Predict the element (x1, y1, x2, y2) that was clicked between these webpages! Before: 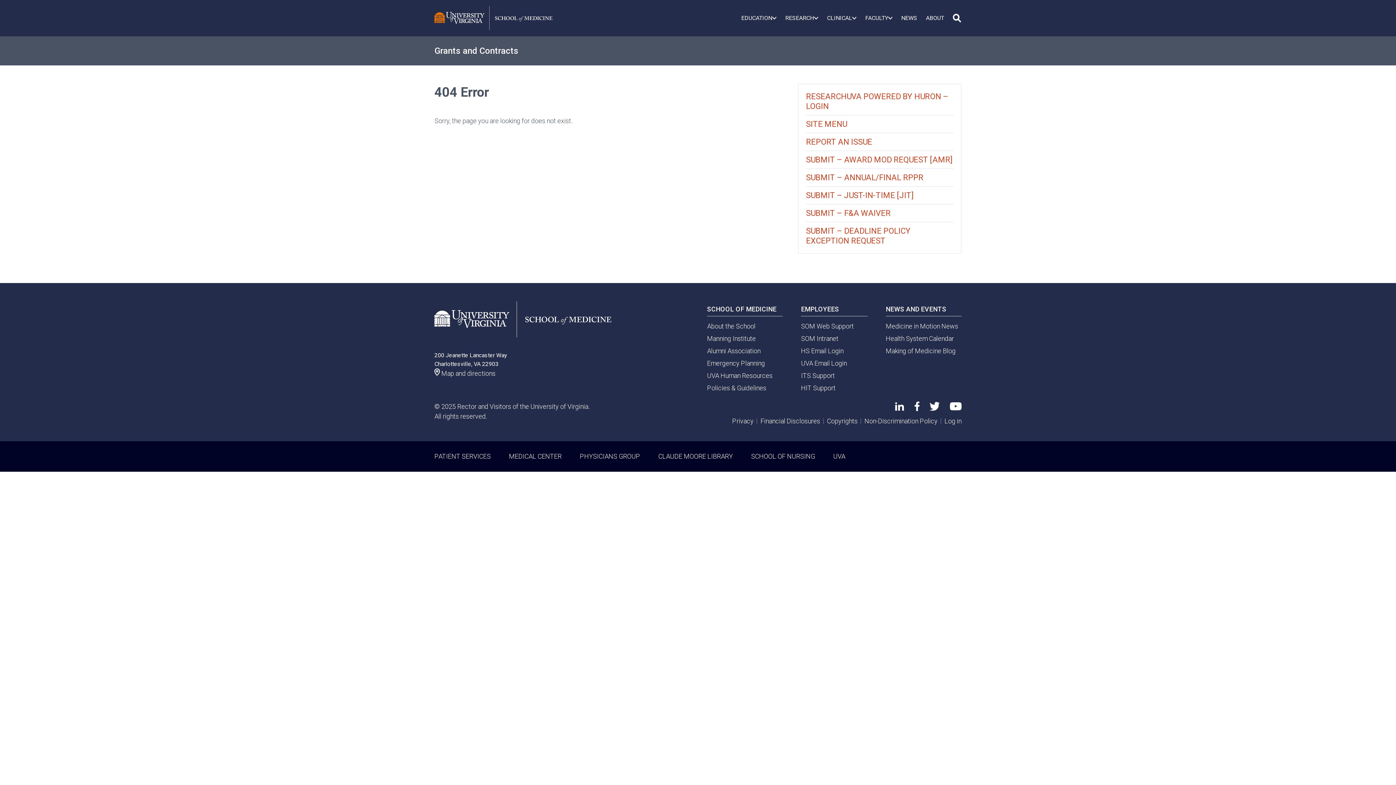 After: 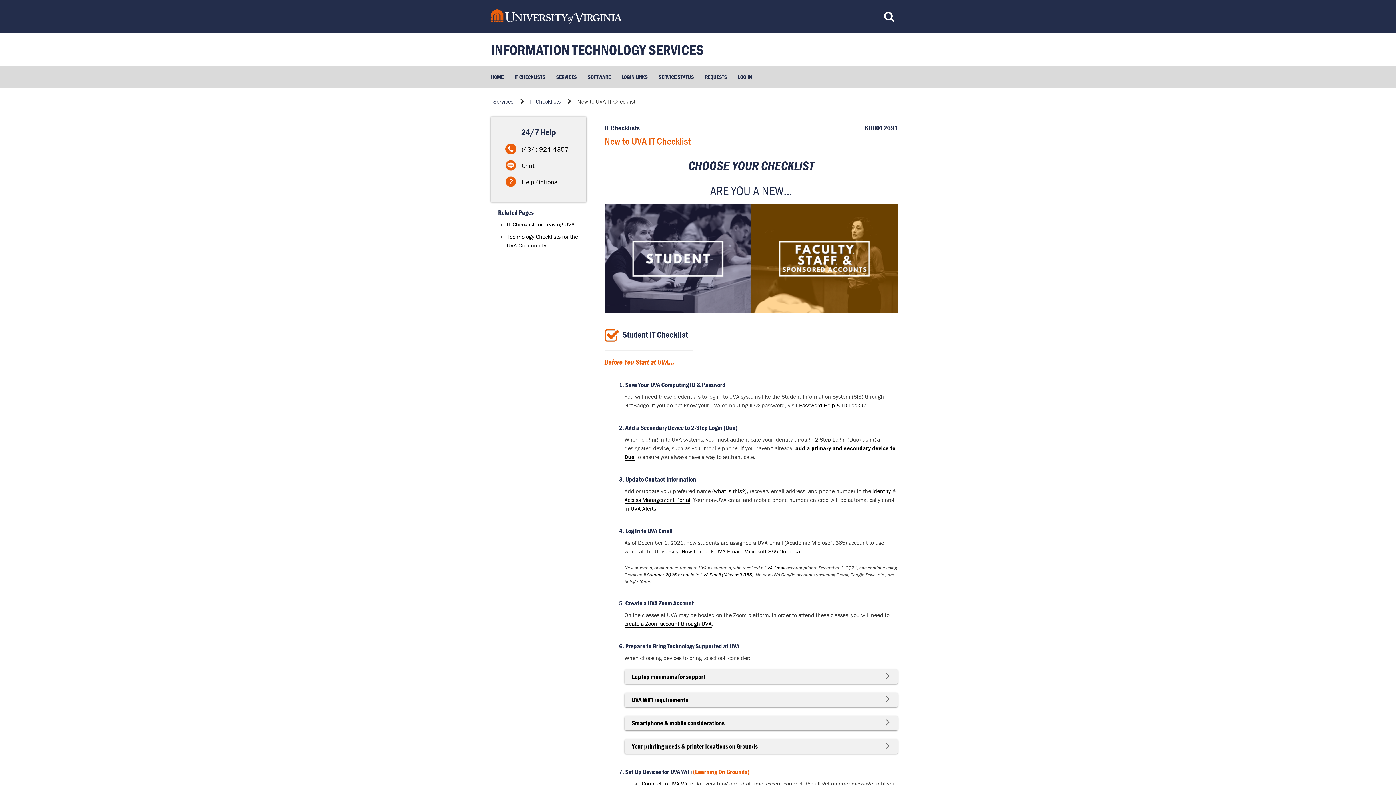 Action: bbox: (801, 371, 835, 379) label: ITS Support